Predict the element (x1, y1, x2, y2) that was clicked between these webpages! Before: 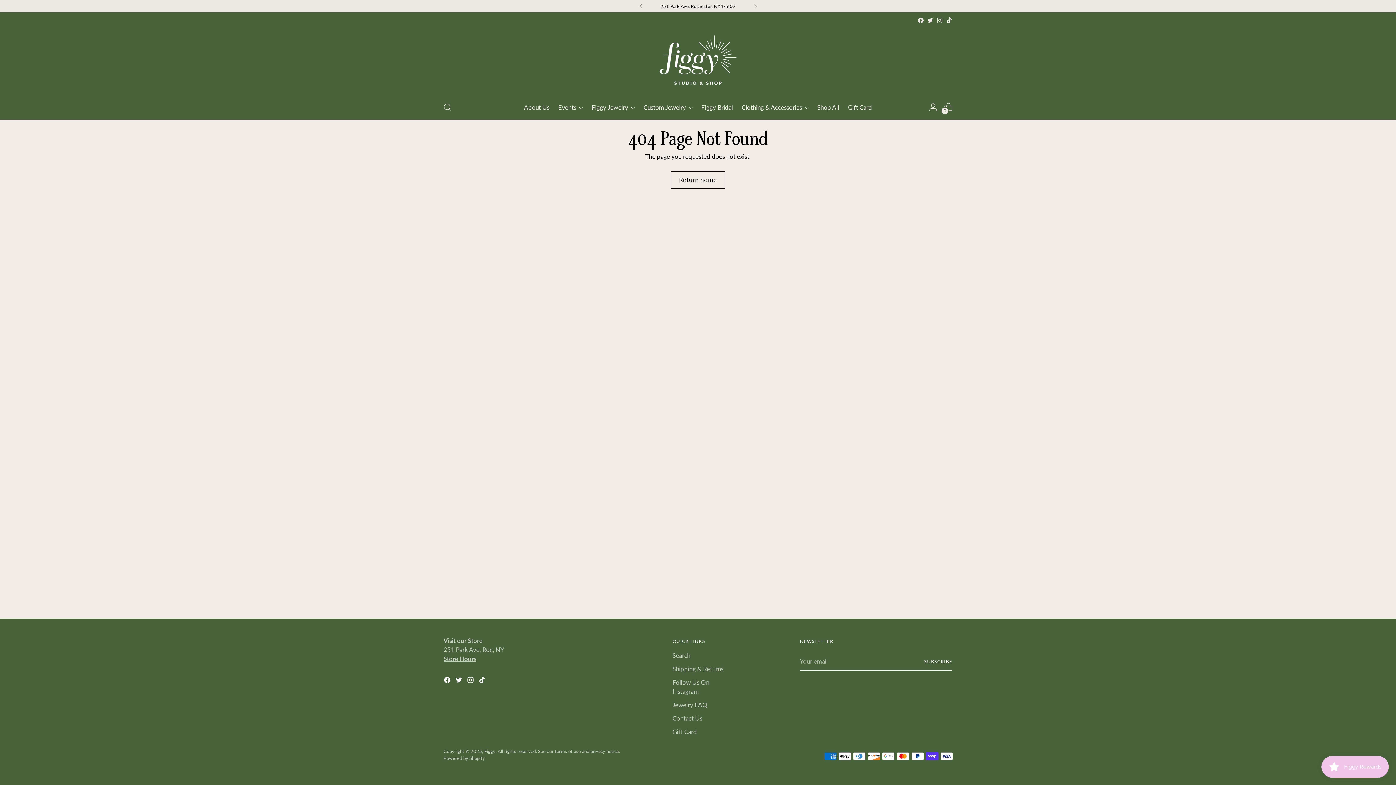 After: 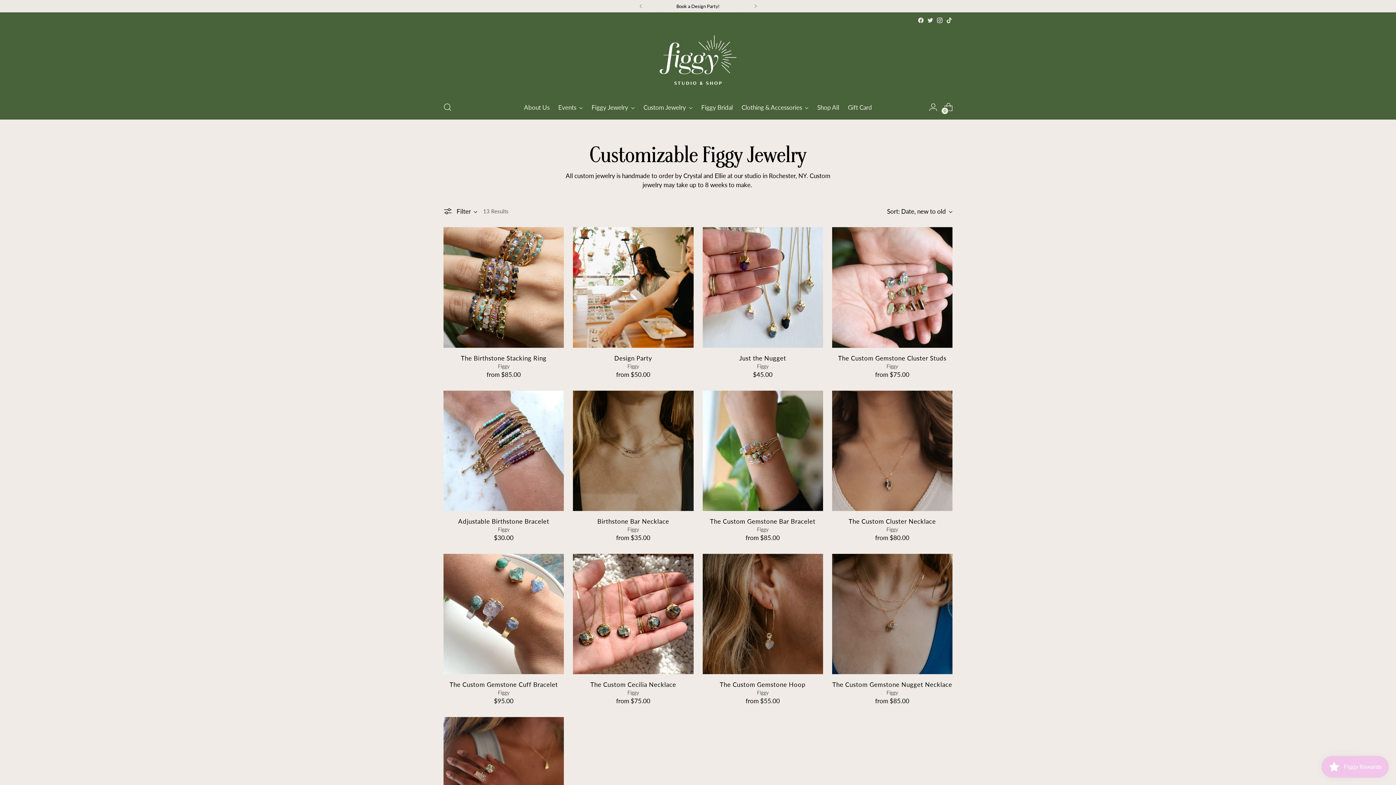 Action: label: Custom Jewelry bbox: (643, 99, 692, 115)